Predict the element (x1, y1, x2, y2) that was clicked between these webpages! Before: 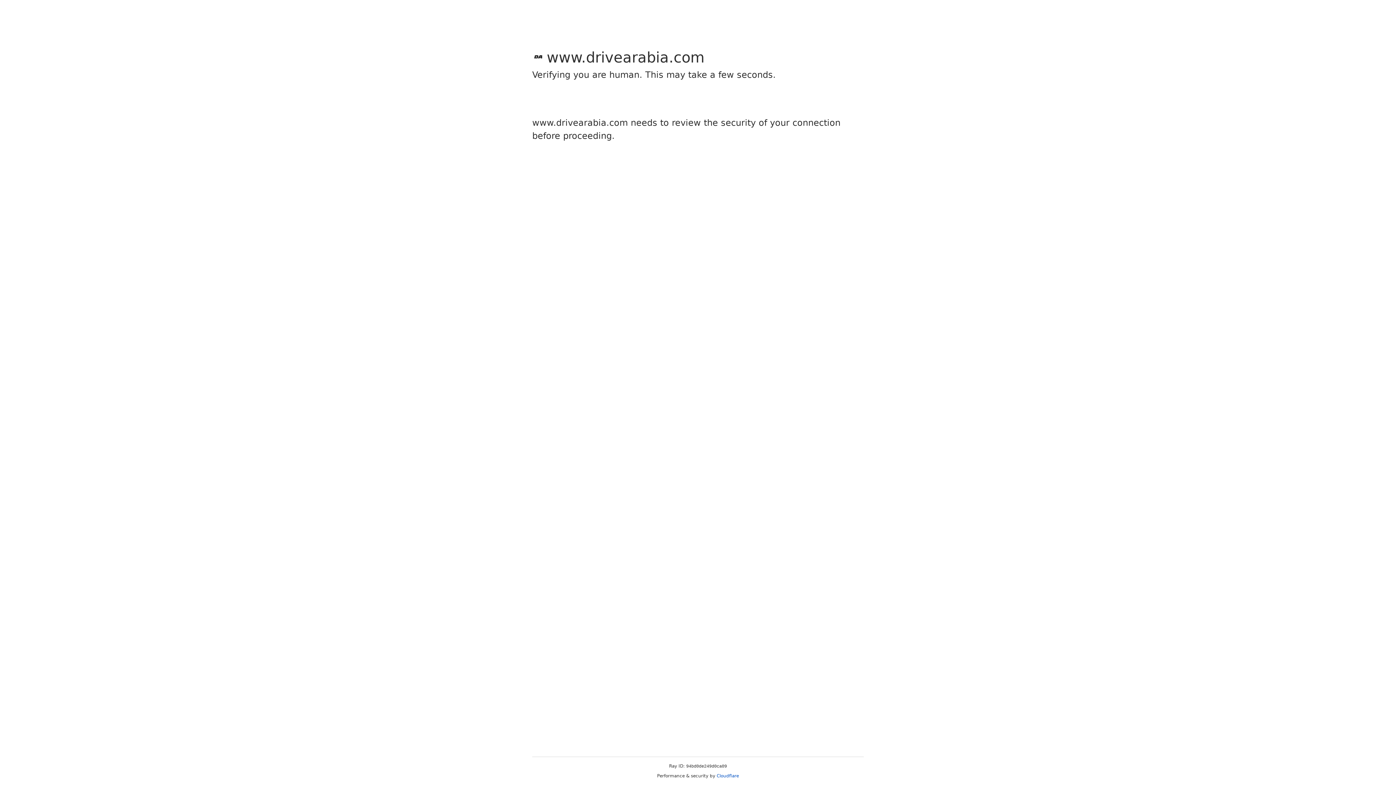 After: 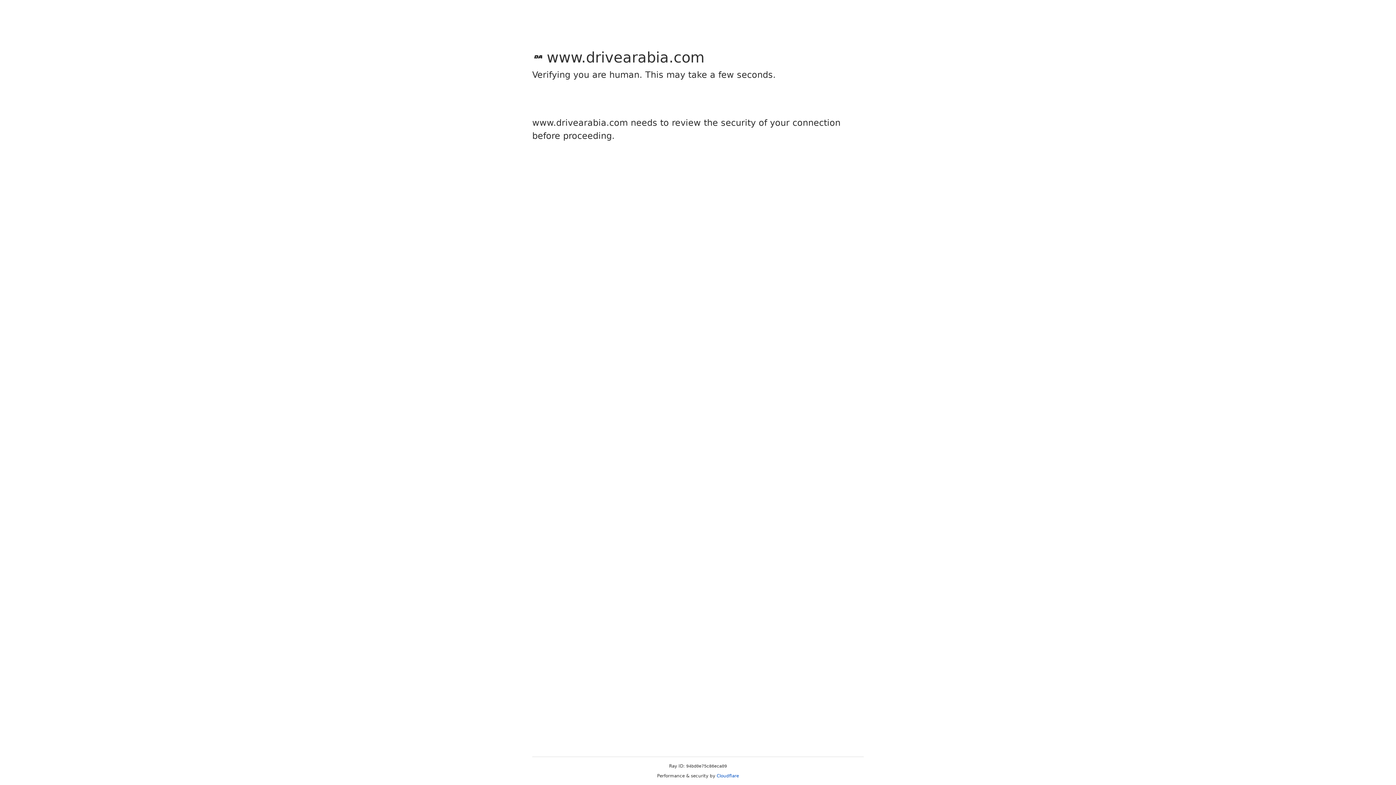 Action: label: Cloudflare bbox: (716, 773, 739, 778)